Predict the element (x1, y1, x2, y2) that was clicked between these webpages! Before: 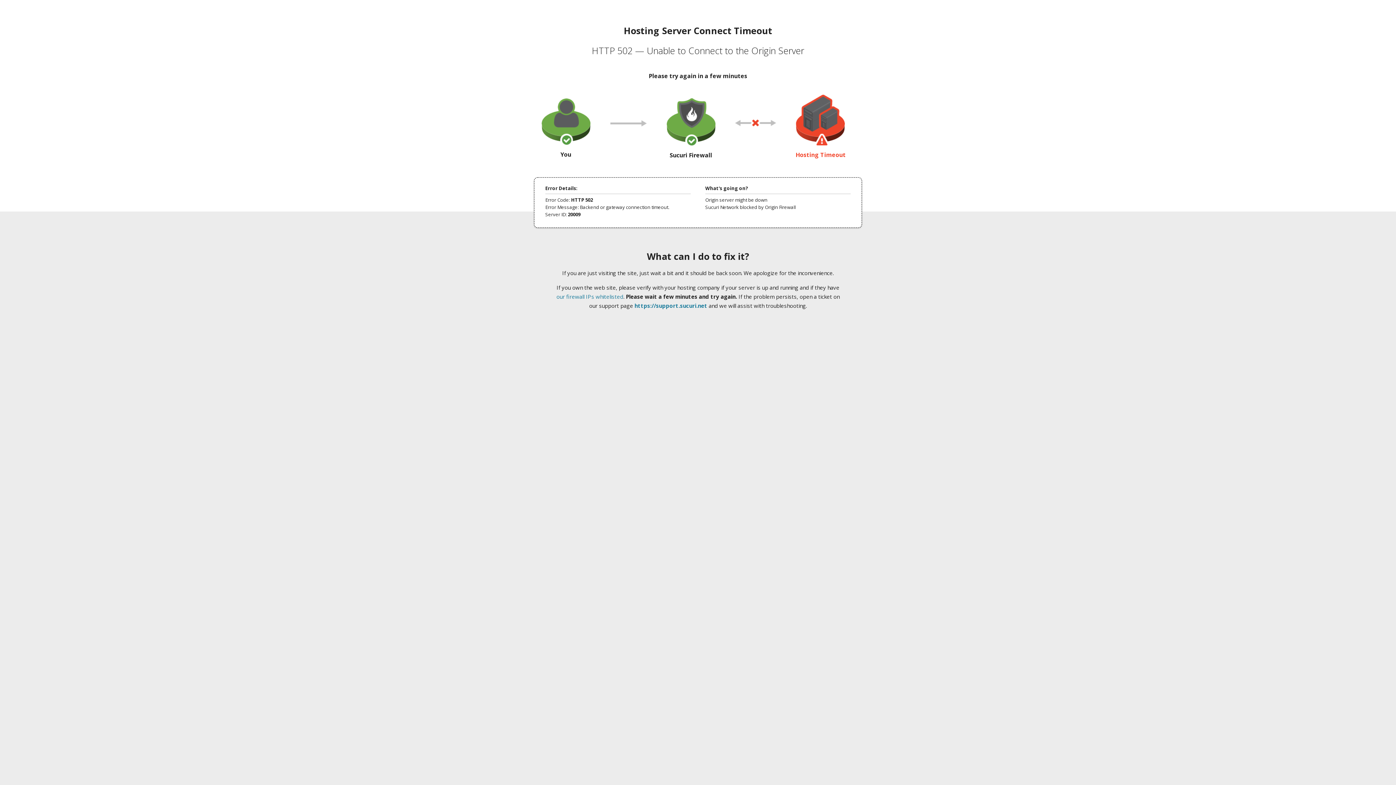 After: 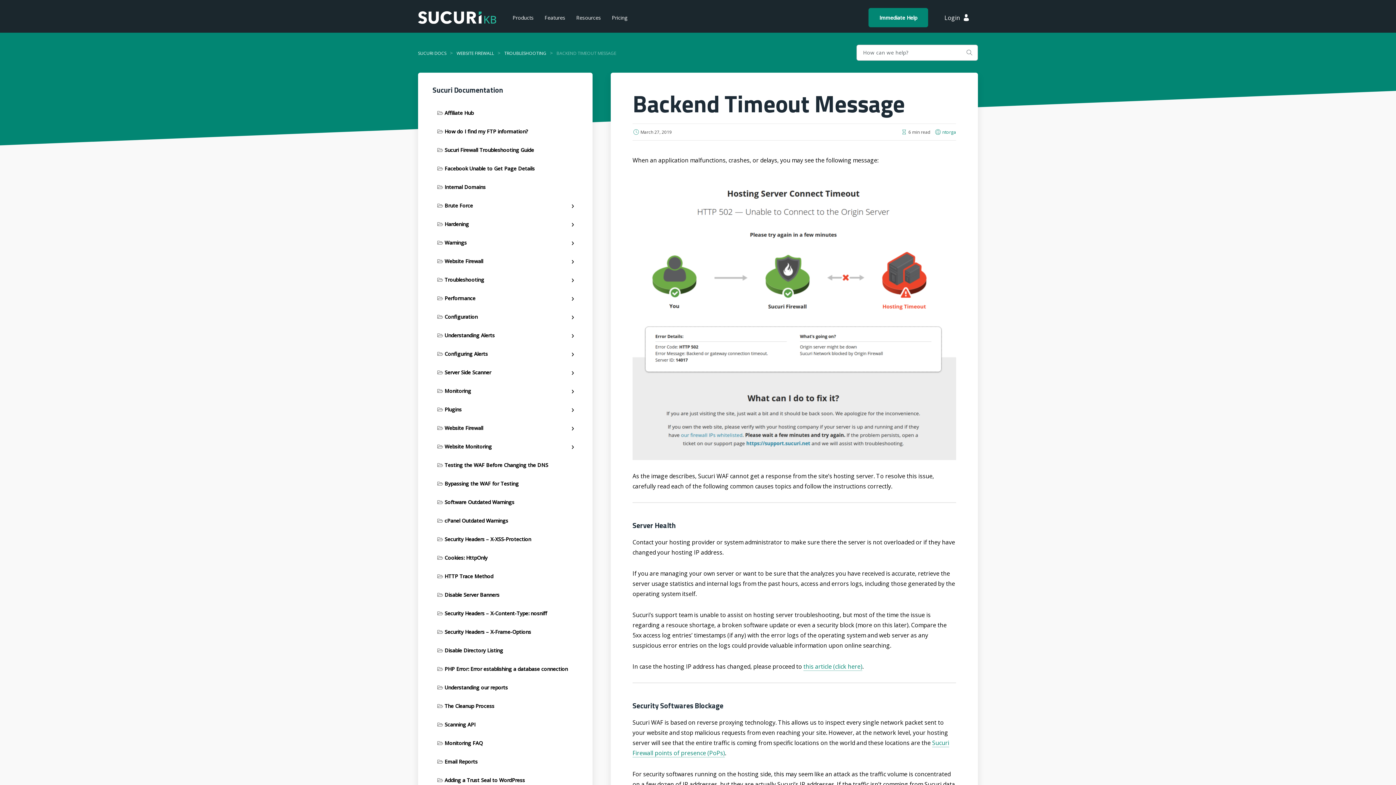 Action: label: our firewall IPs whitelisted bbox: (556, 293, 623, 300)